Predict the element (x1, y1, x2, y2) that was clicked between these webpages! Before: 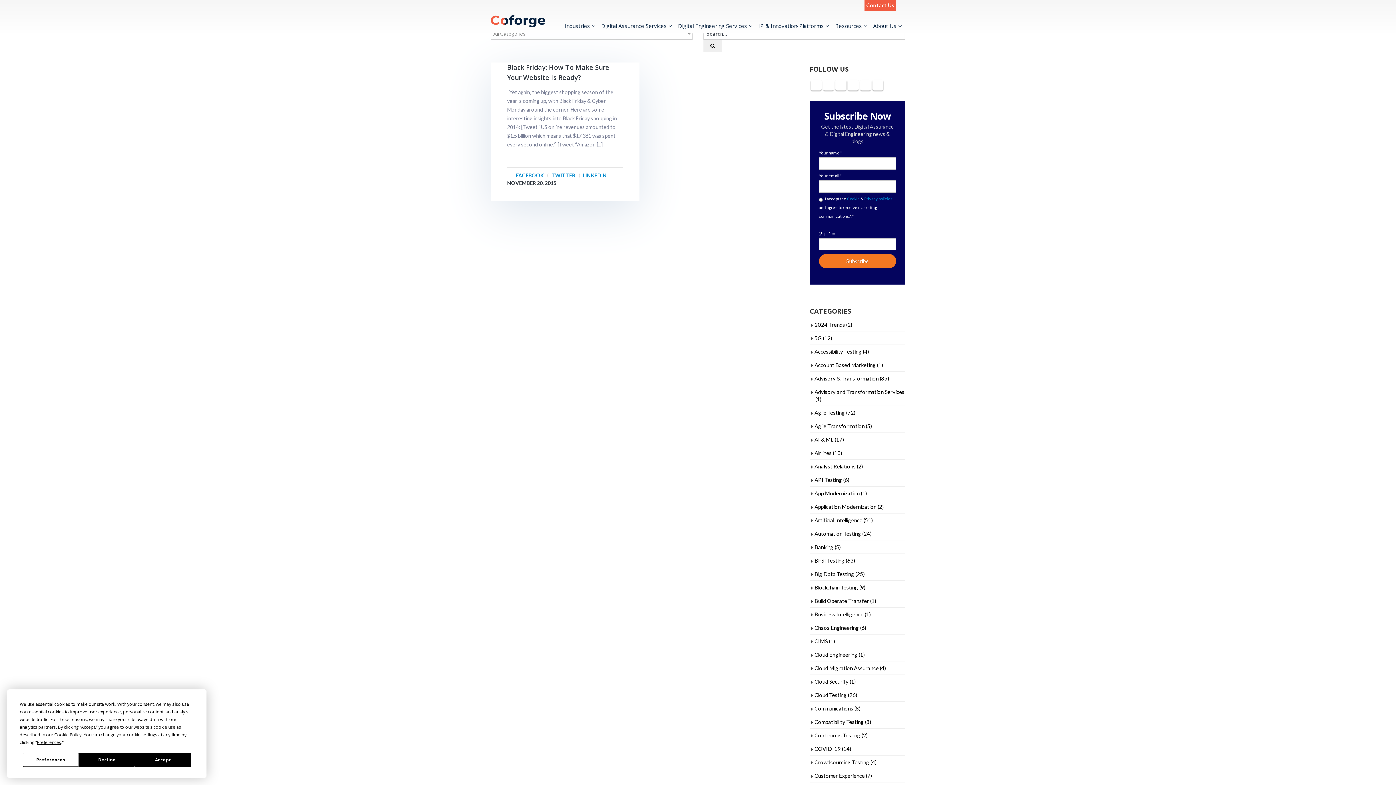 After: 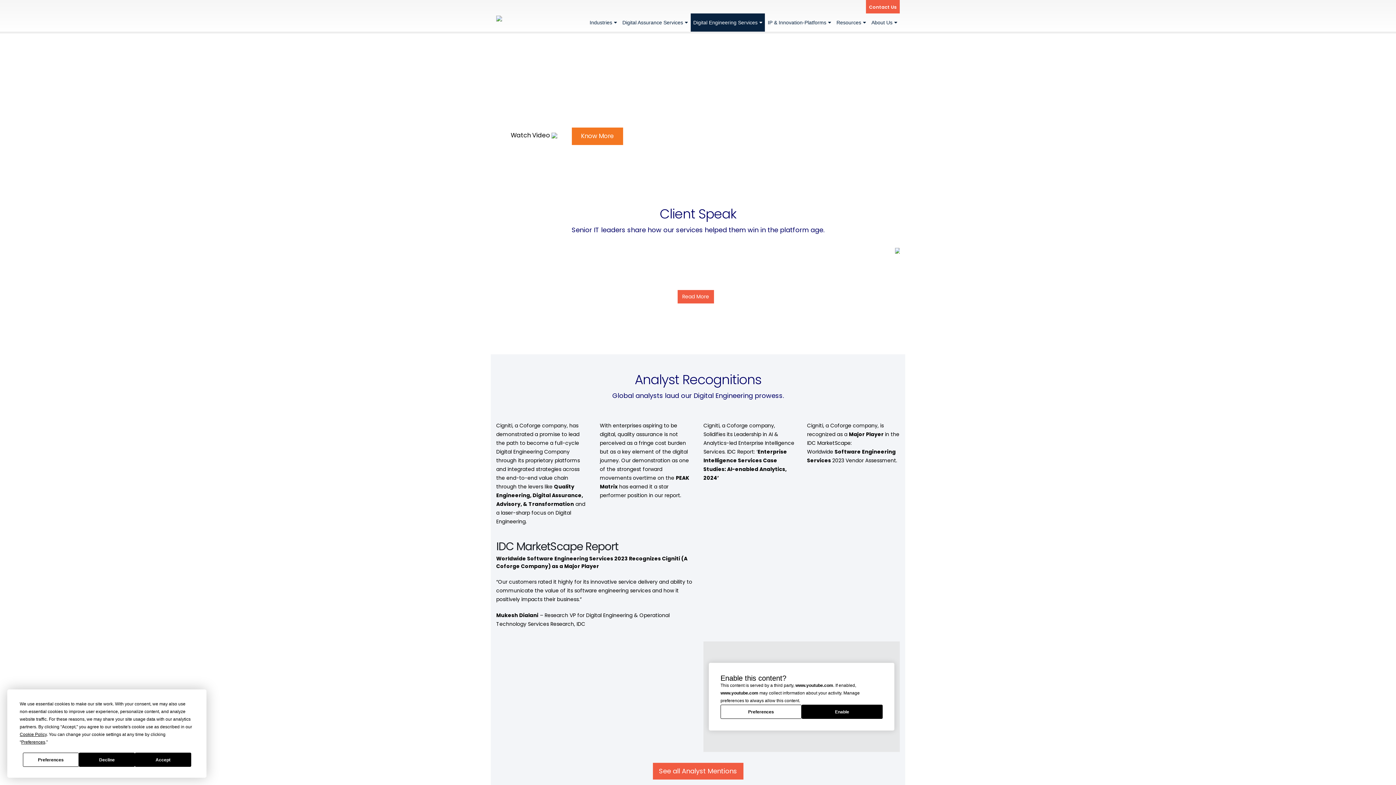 Action: label: Digital Engineering Services bbox: (675, 18, 755, 33)